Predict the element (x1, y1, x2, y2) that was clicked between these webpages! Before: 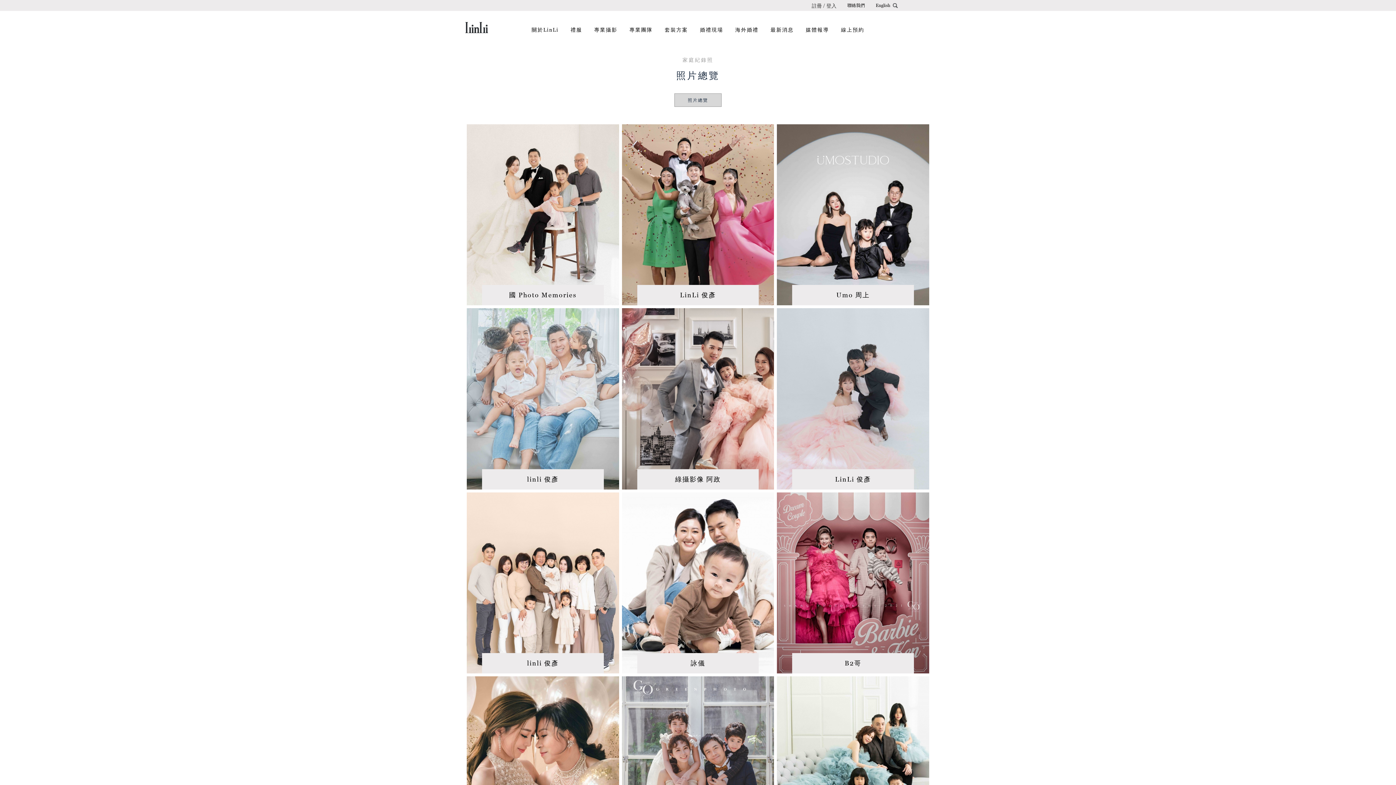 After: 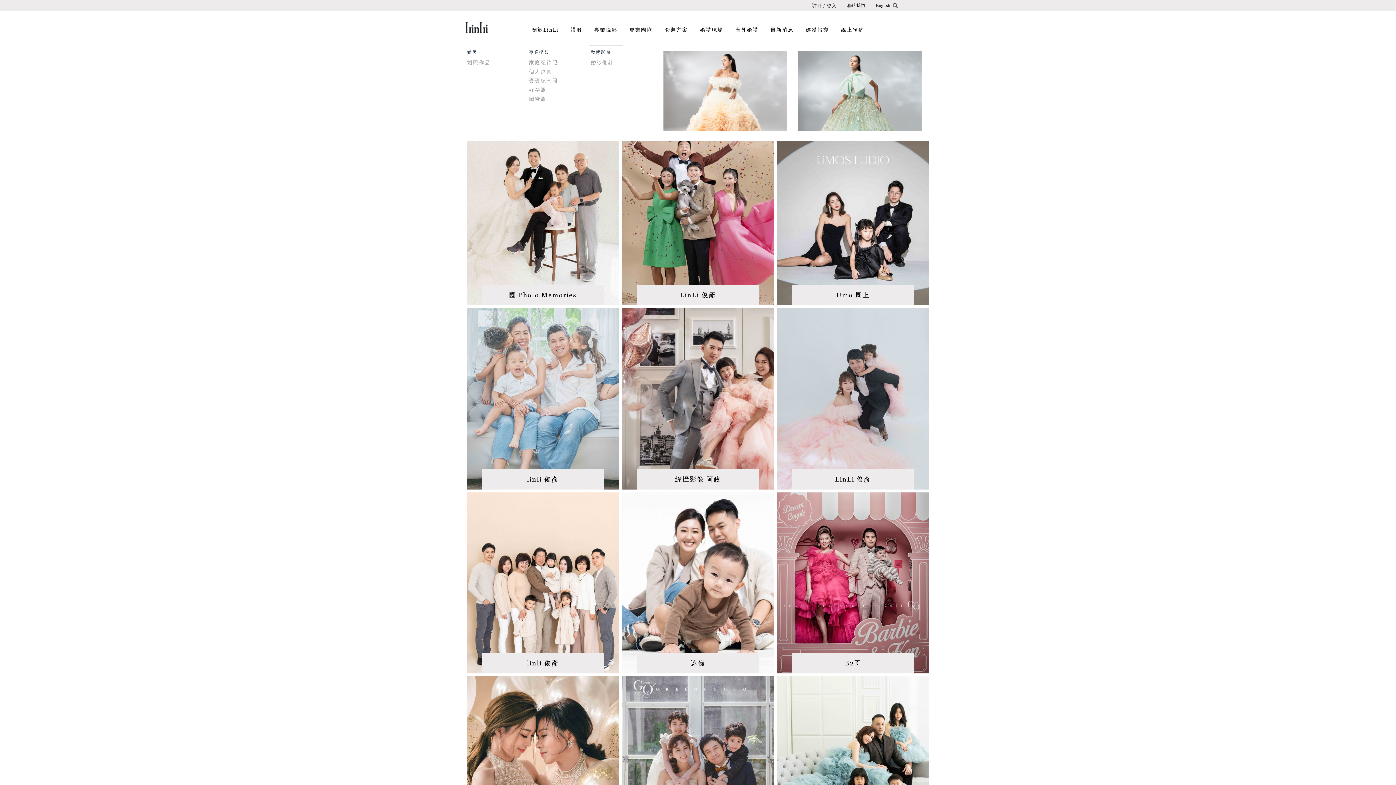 Action: bbox: (594, 26, 617, 45) label: 專業攝影